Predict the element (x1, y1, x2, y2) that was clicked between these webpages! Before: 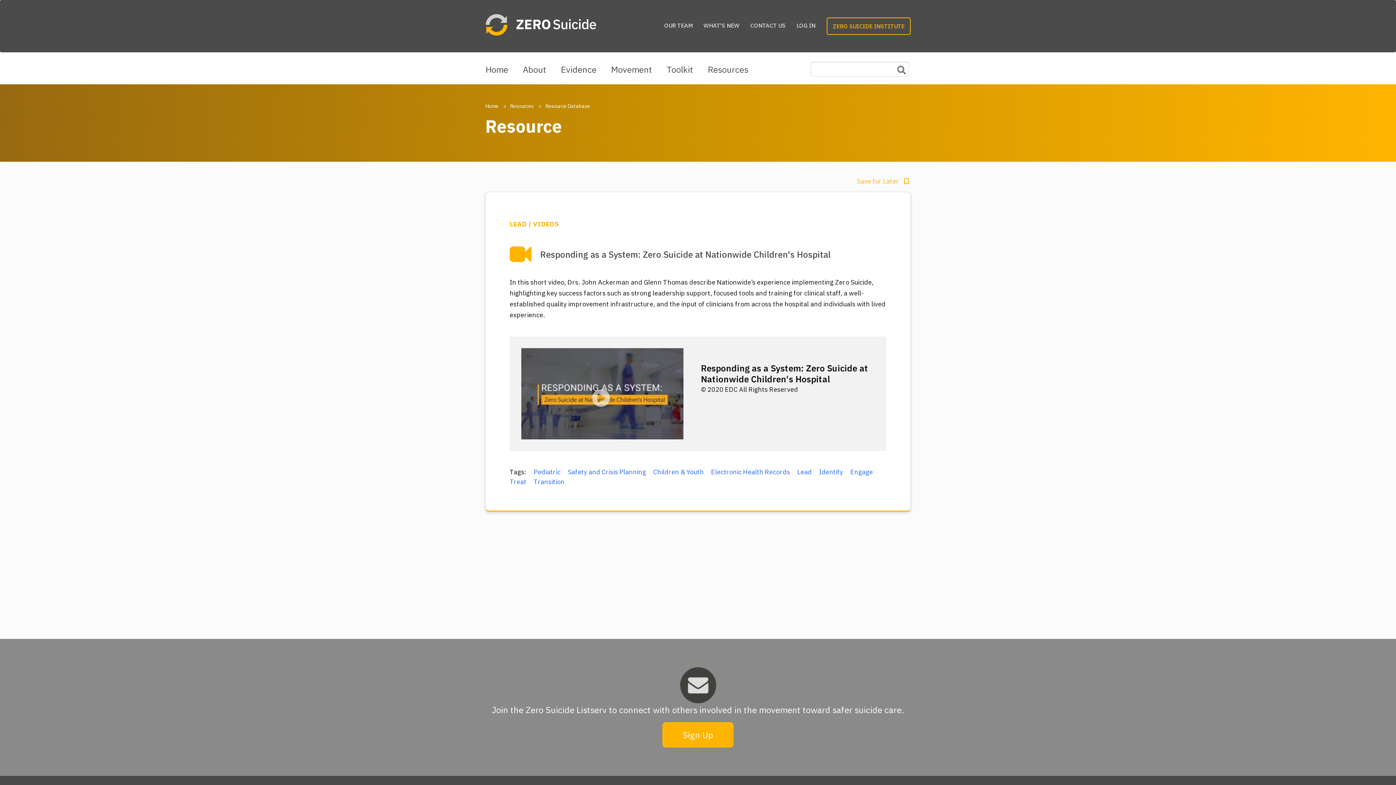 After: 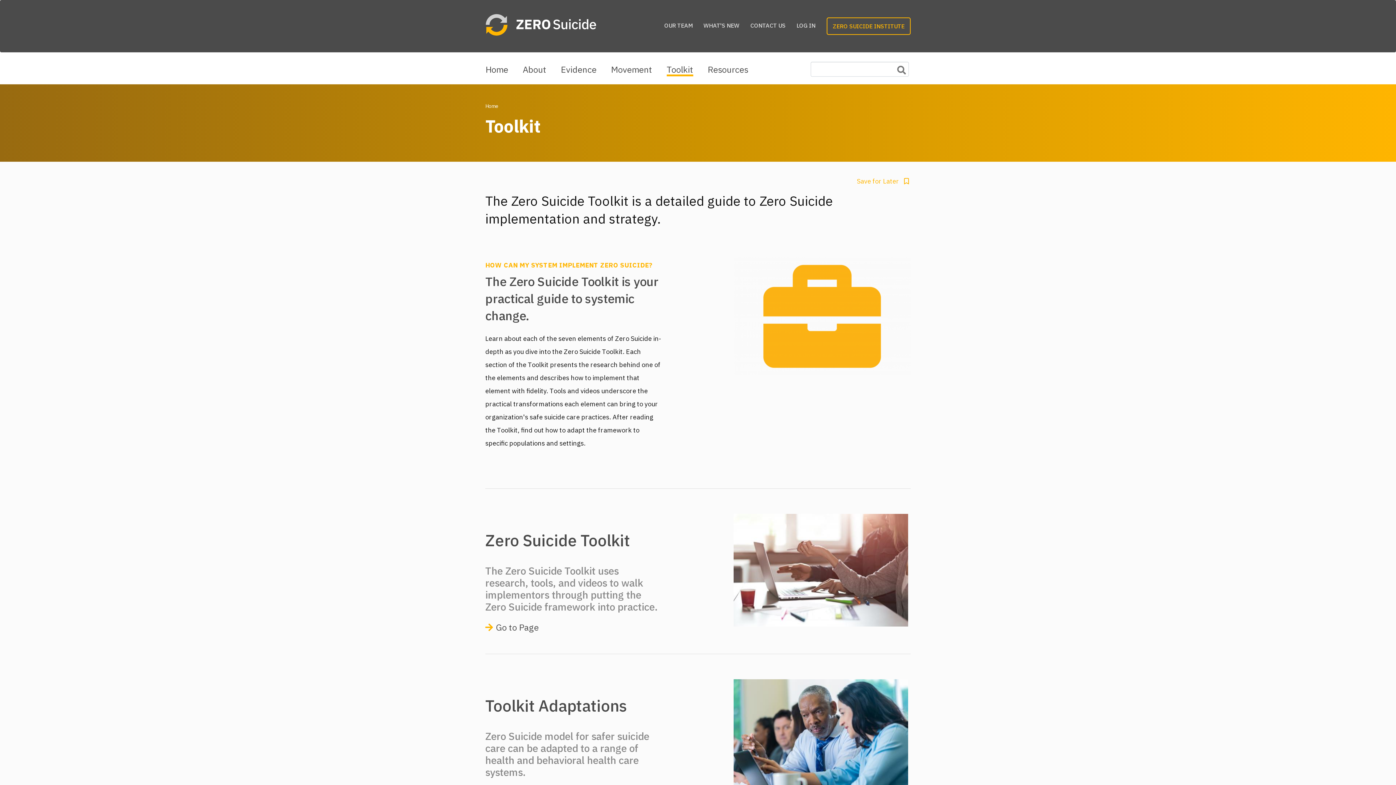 Action: bbox: (666, 64, 693, 74) label: Toolkit